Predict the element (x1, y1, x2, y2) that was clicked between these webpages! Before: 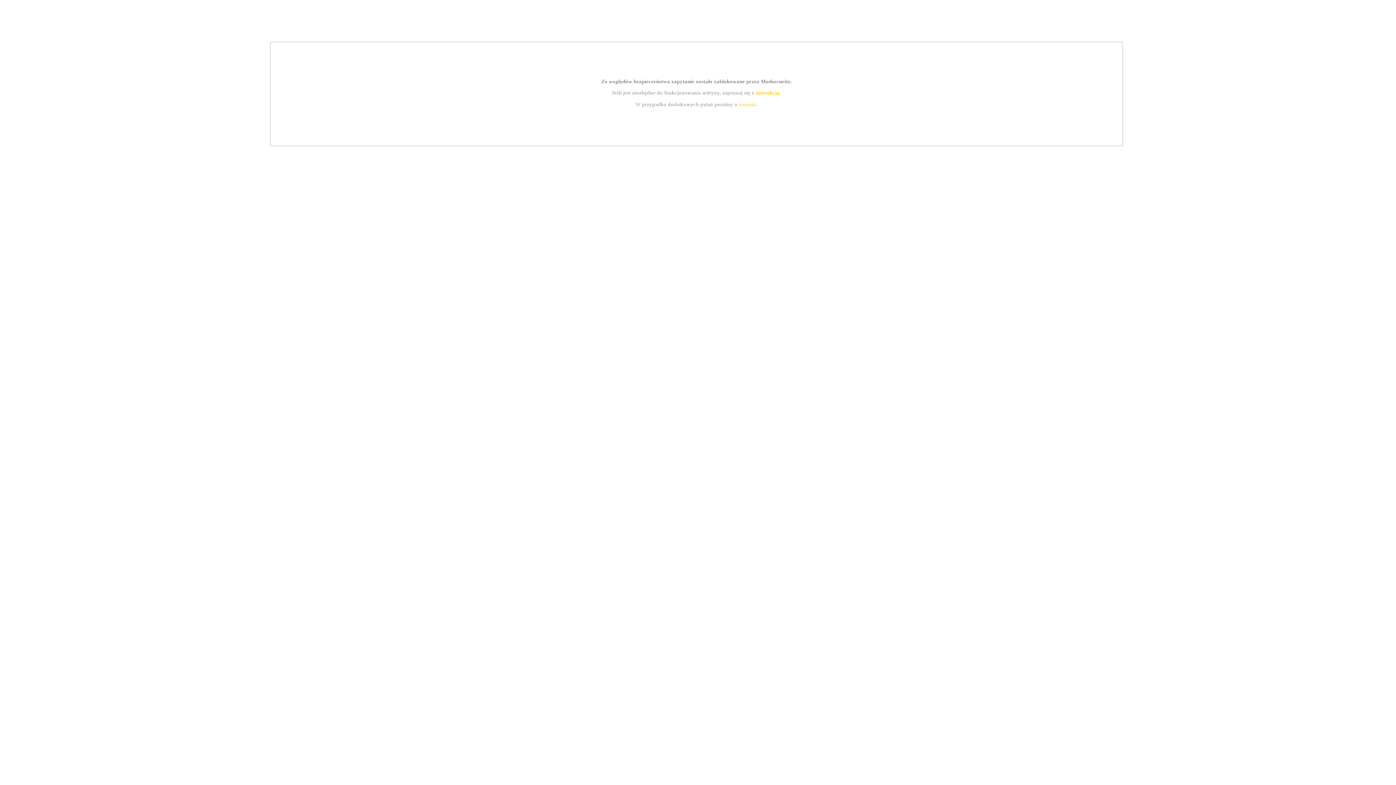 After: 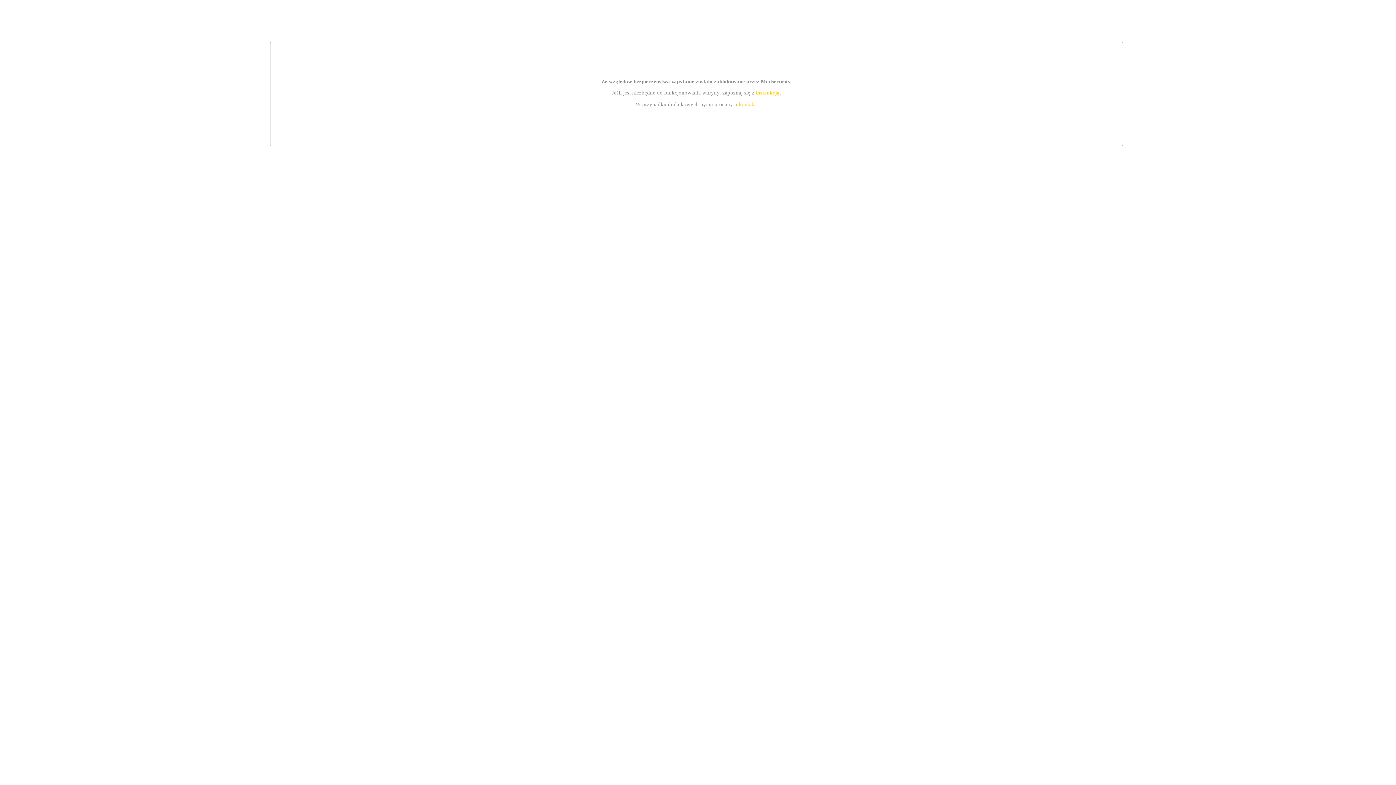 Action: label: instrukcją bbox: (755, 89, 779, 95)